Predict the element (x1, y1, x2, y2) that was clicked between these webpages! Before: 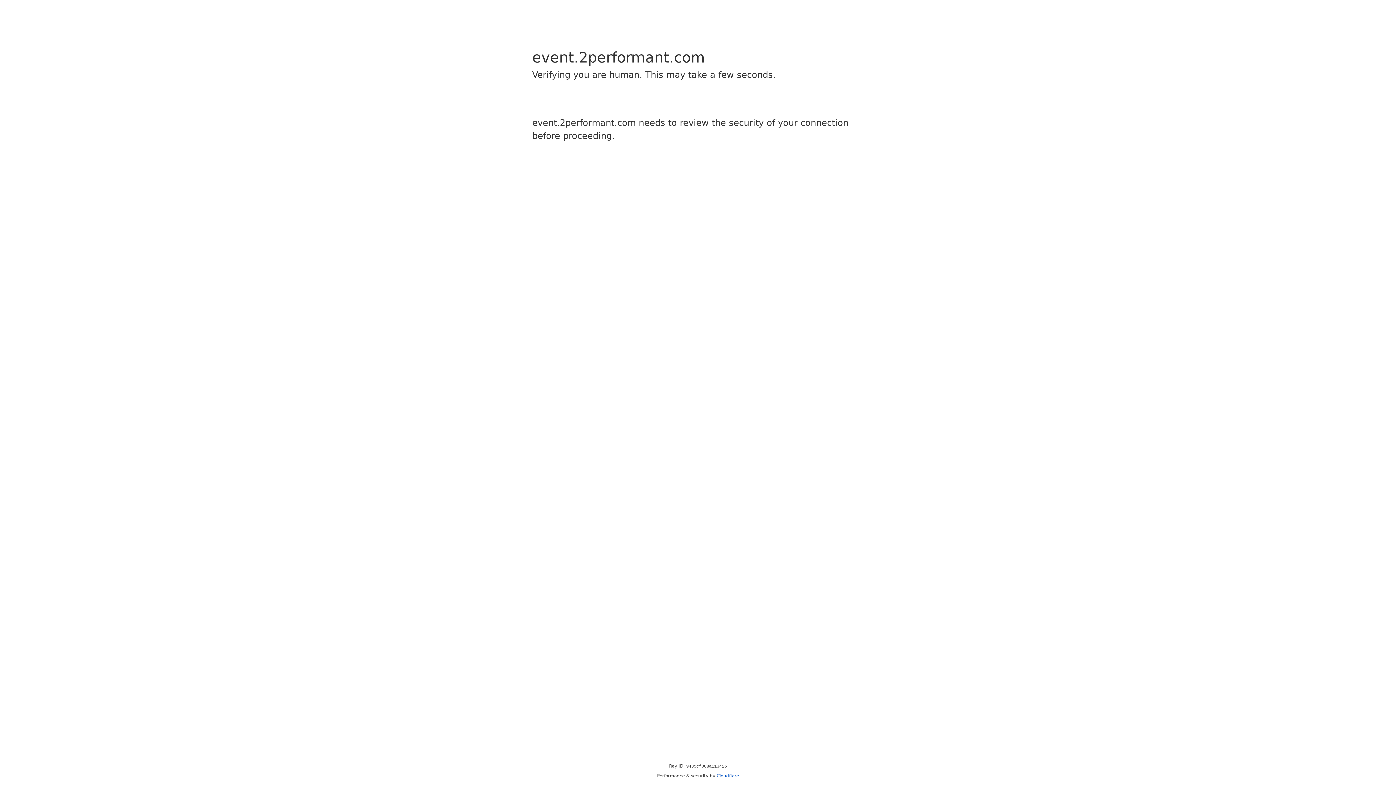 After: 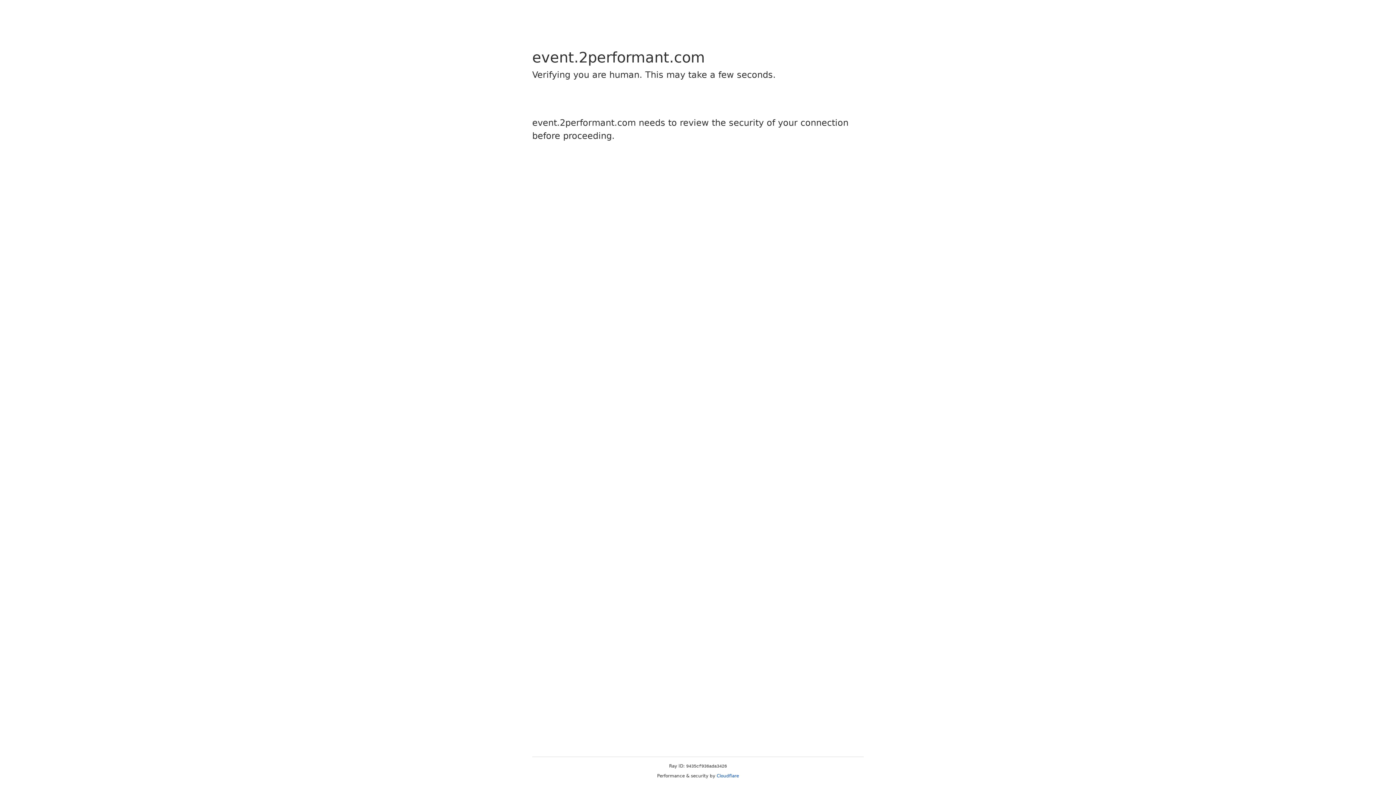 Action: bbox: (716, 773, 739, 778) label: Cloudflare